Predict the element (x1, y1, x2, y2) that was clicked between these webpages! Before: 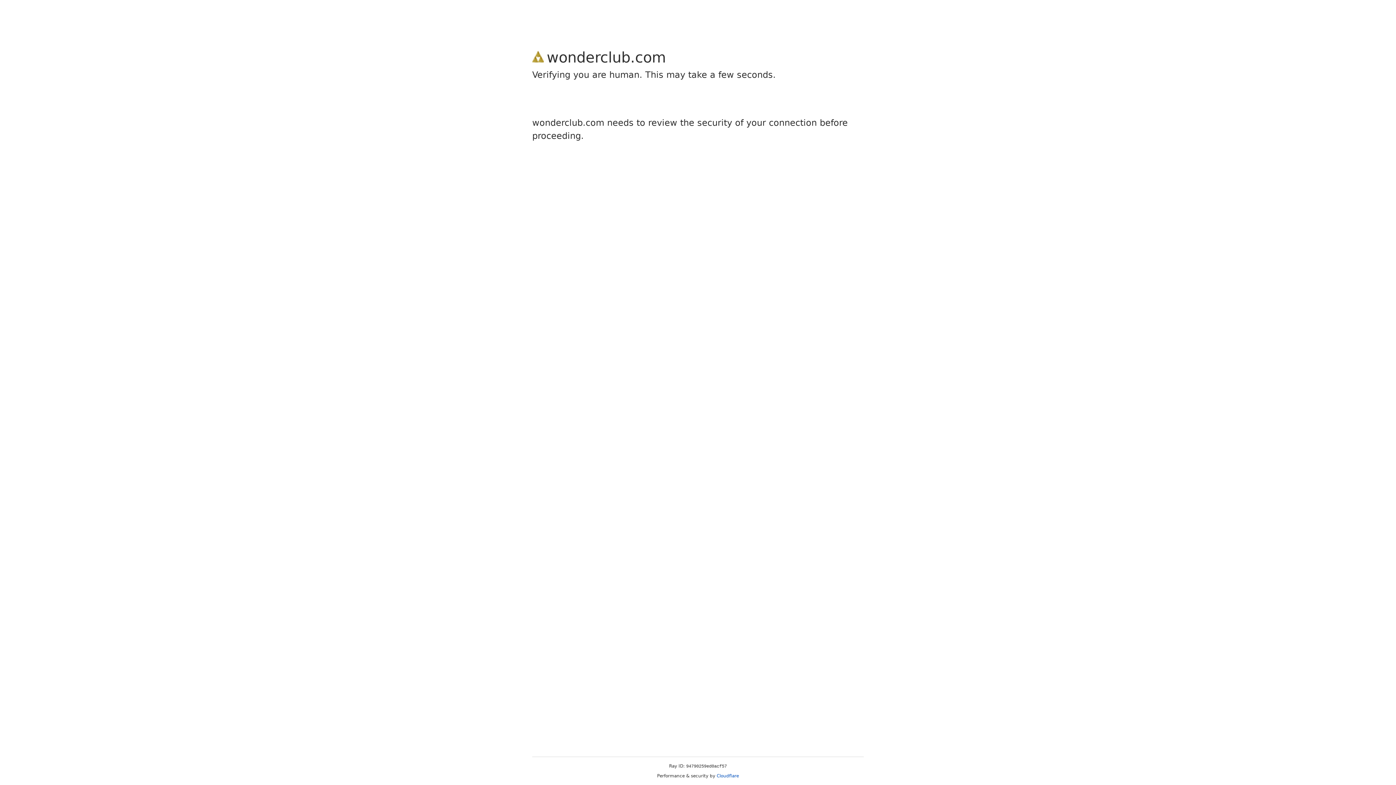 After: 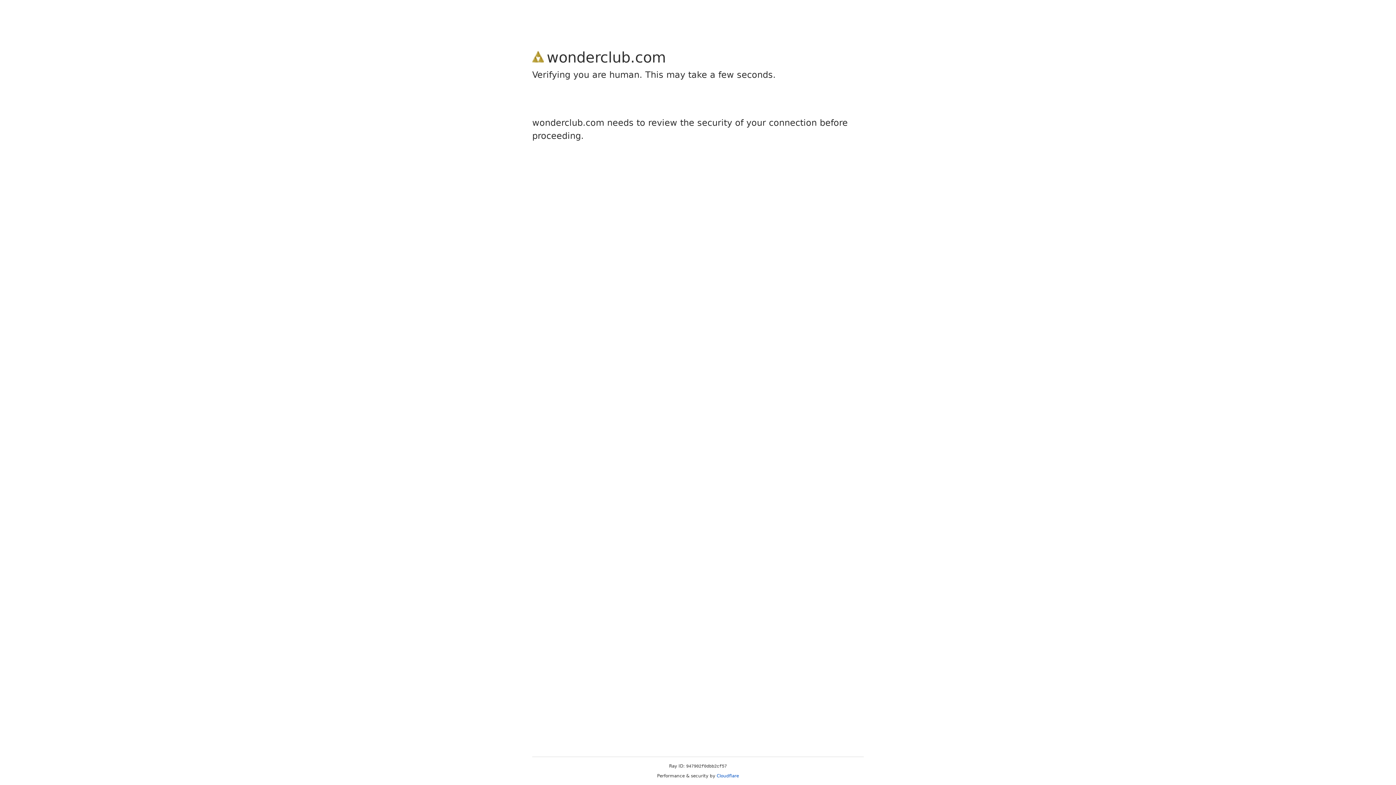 Action: bbox: (716, 773, 739, 778) label: Cloudflare